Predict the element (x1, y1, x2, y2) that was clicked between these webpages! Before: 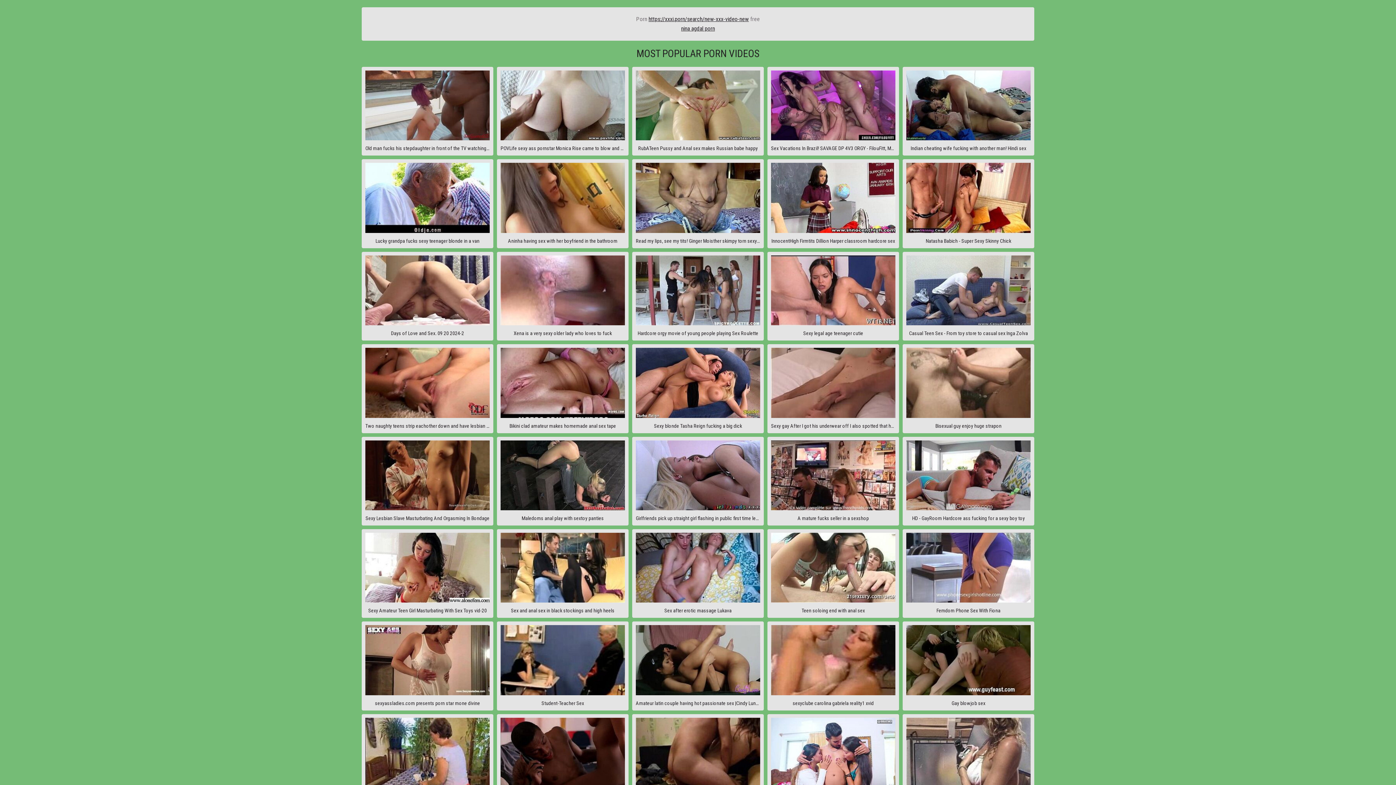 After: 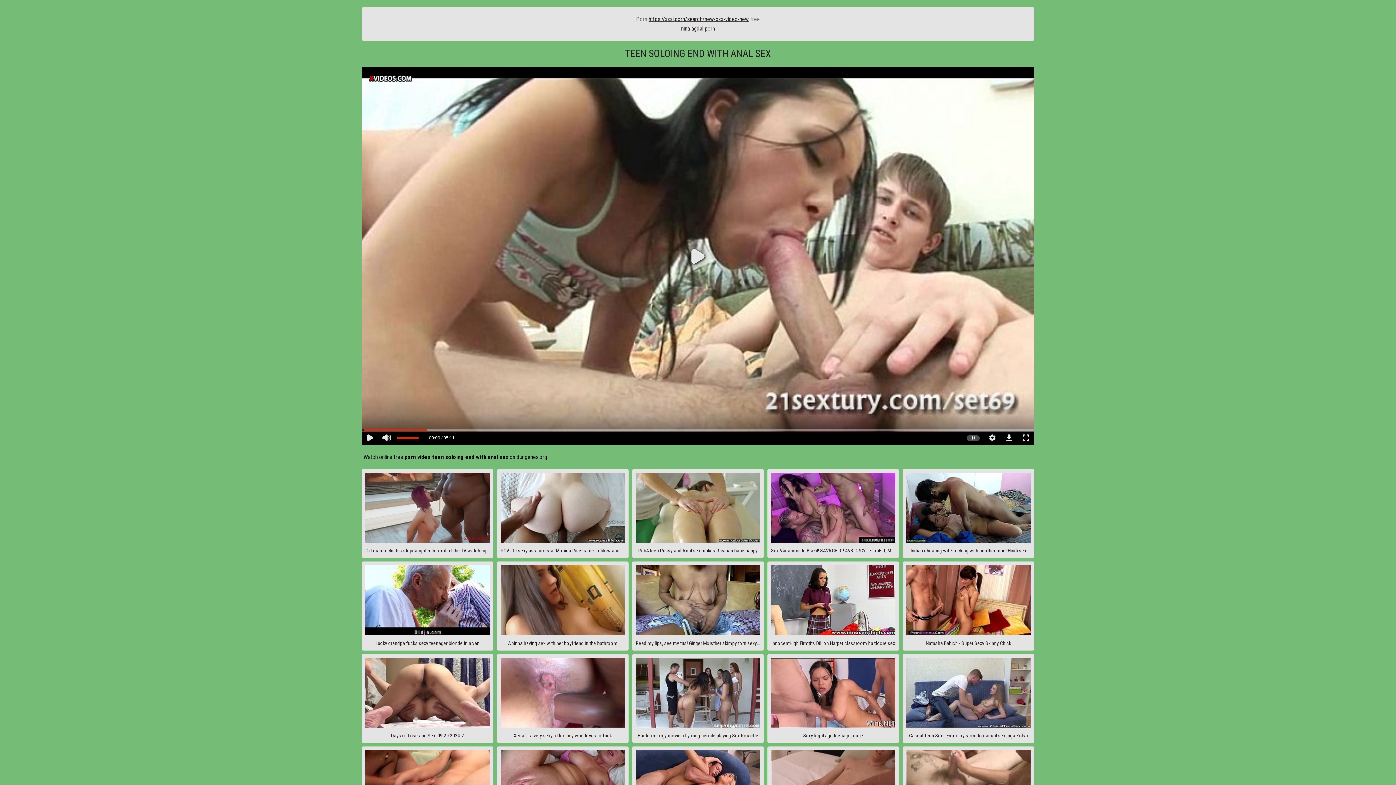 Action: label: Teen soloing end with anal sex bbox: (767, 529, 899, 618)